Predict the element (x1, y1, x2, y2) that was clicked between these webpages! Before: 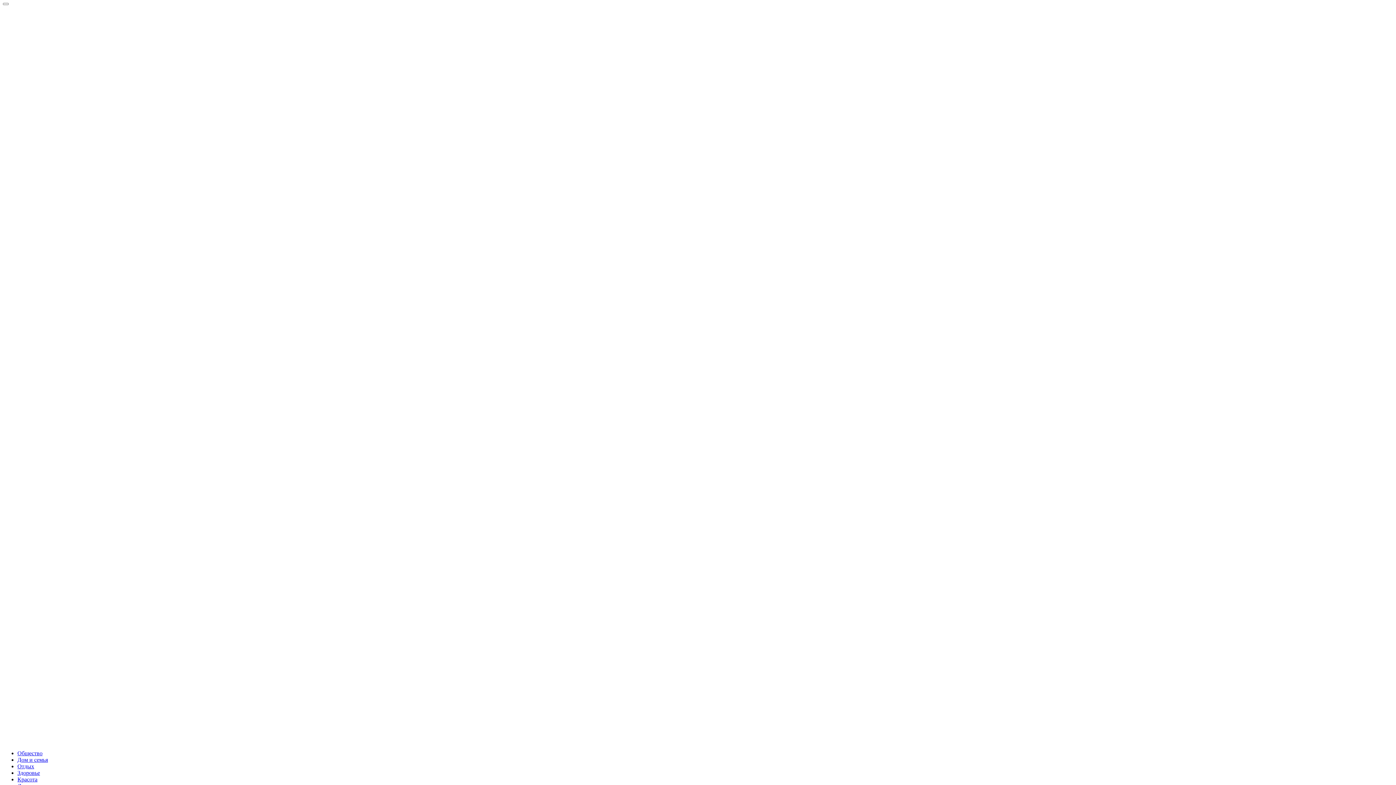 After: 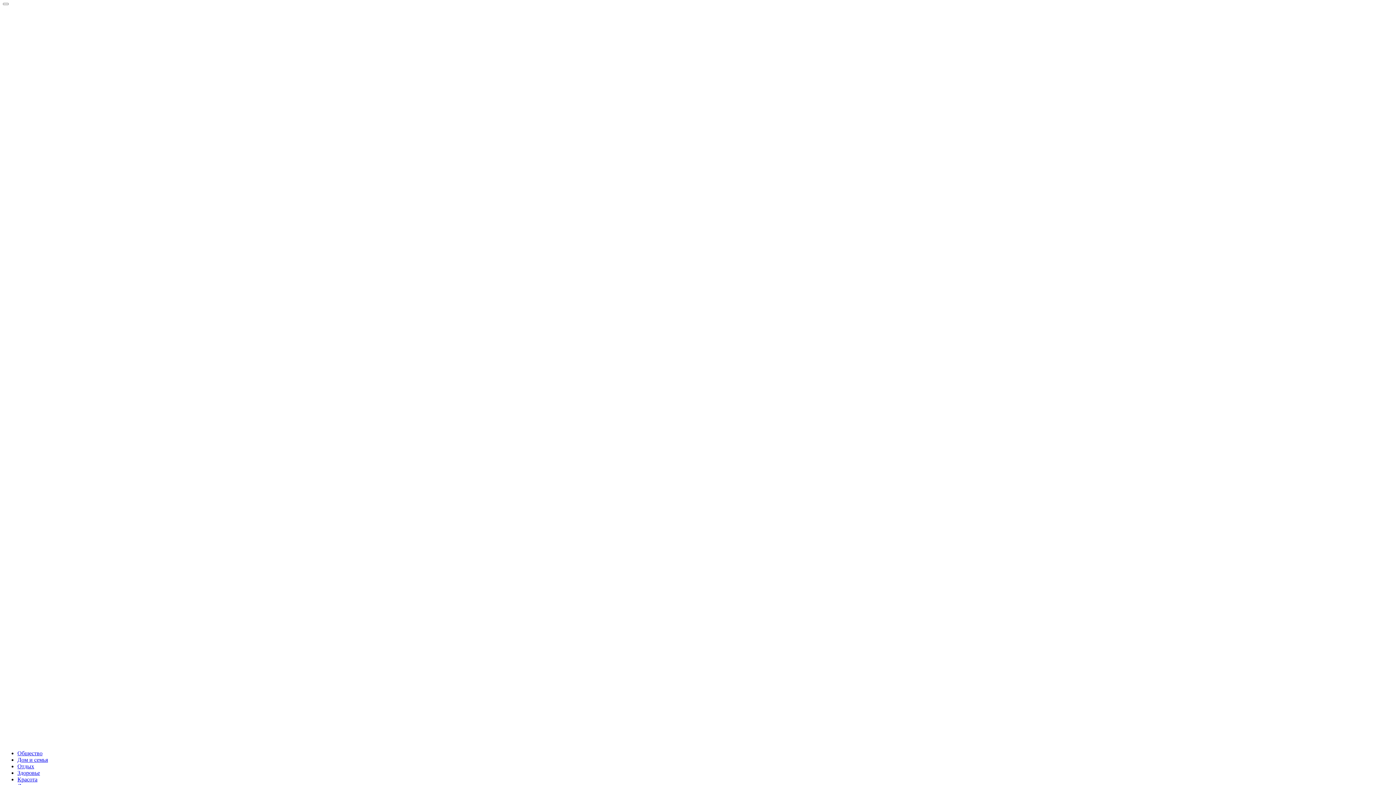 Action: bbox: (17, 763, 34, 769) label: Отдых